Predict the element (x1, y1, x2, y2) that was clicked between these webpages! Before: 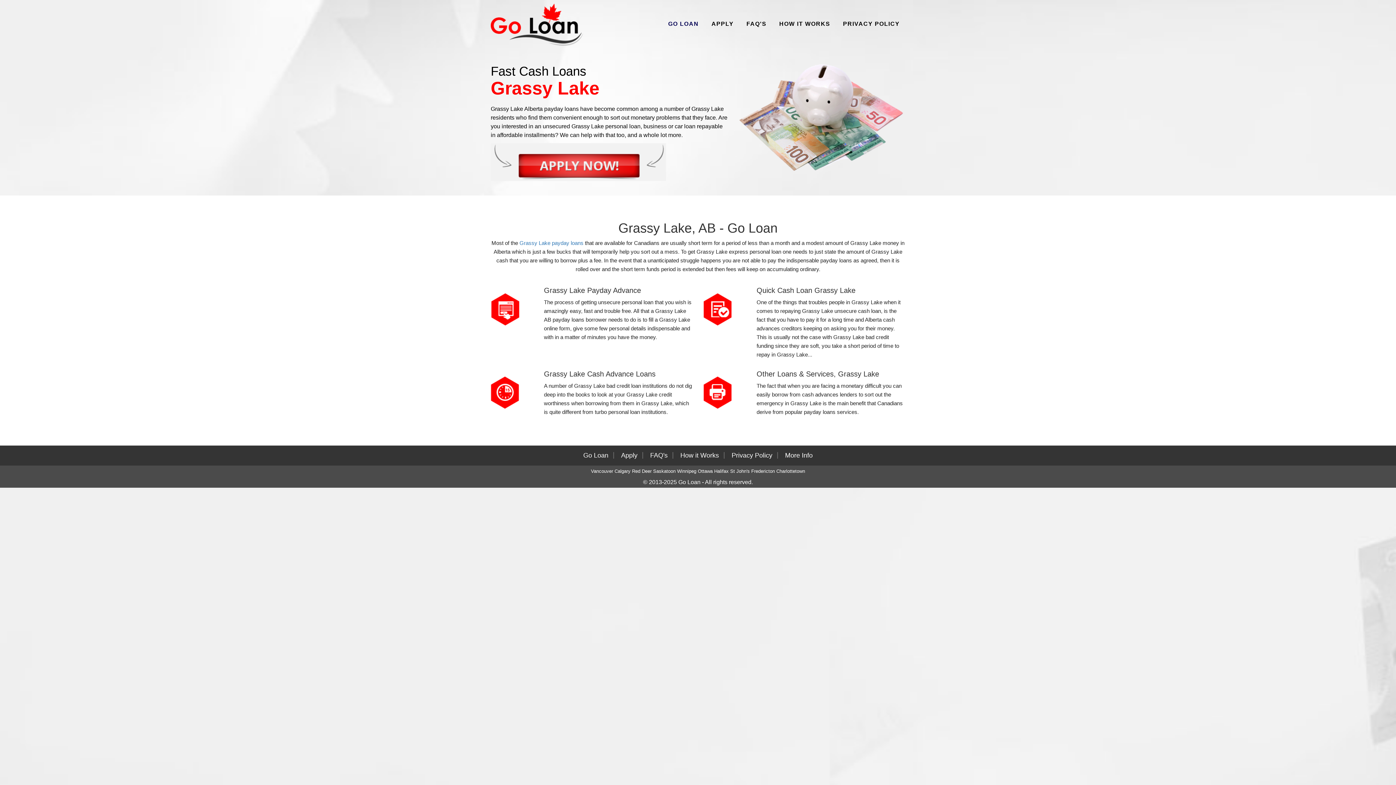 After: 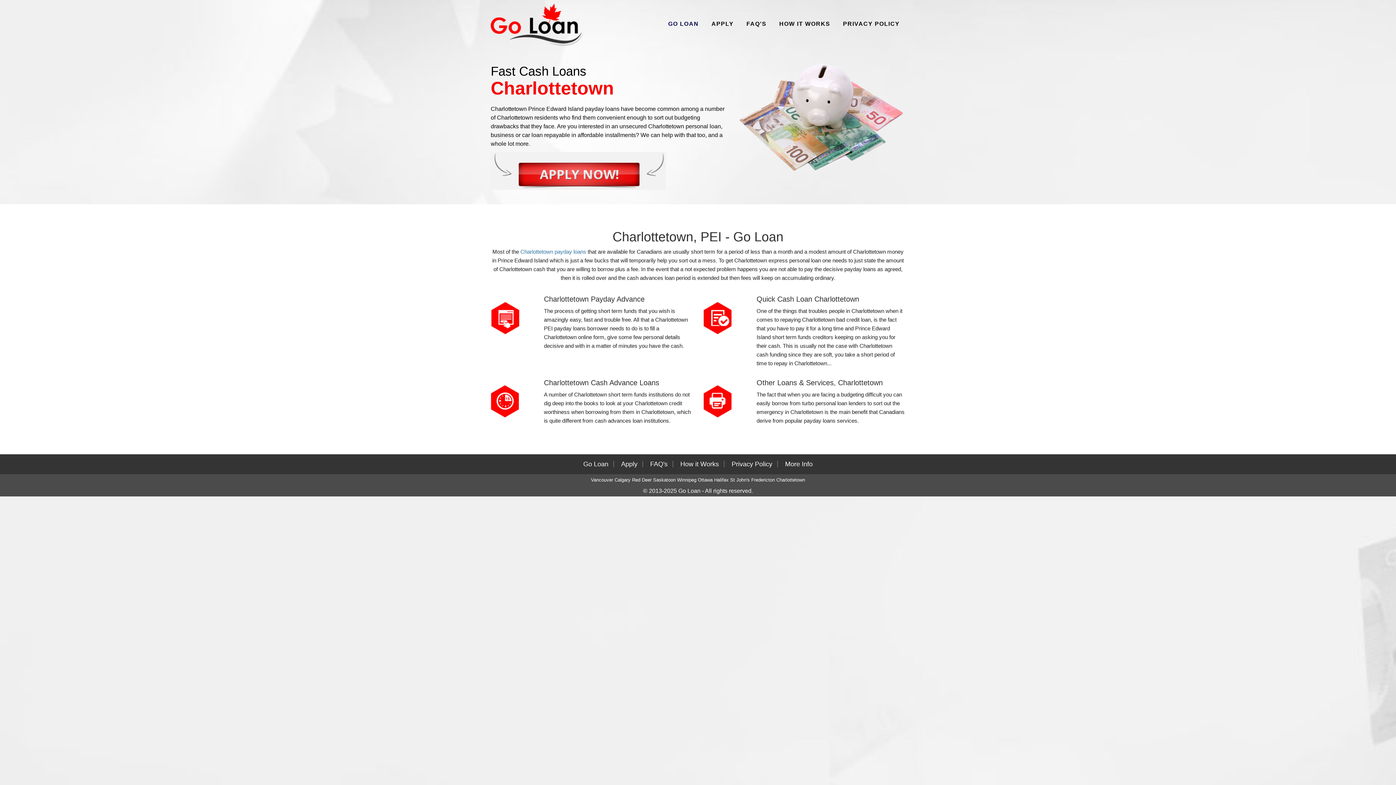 Action: bbox: (776, 468, 805, 474) label: Charlottetown